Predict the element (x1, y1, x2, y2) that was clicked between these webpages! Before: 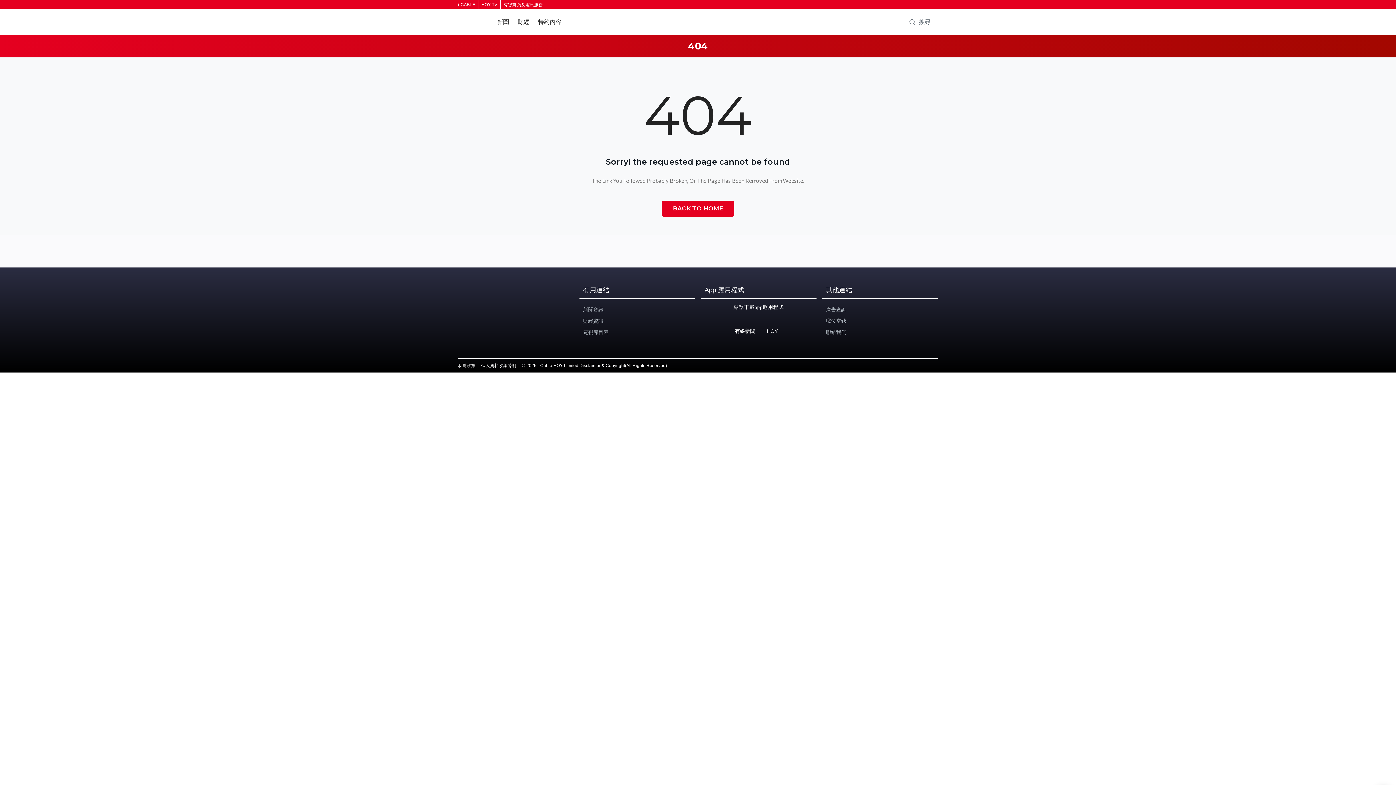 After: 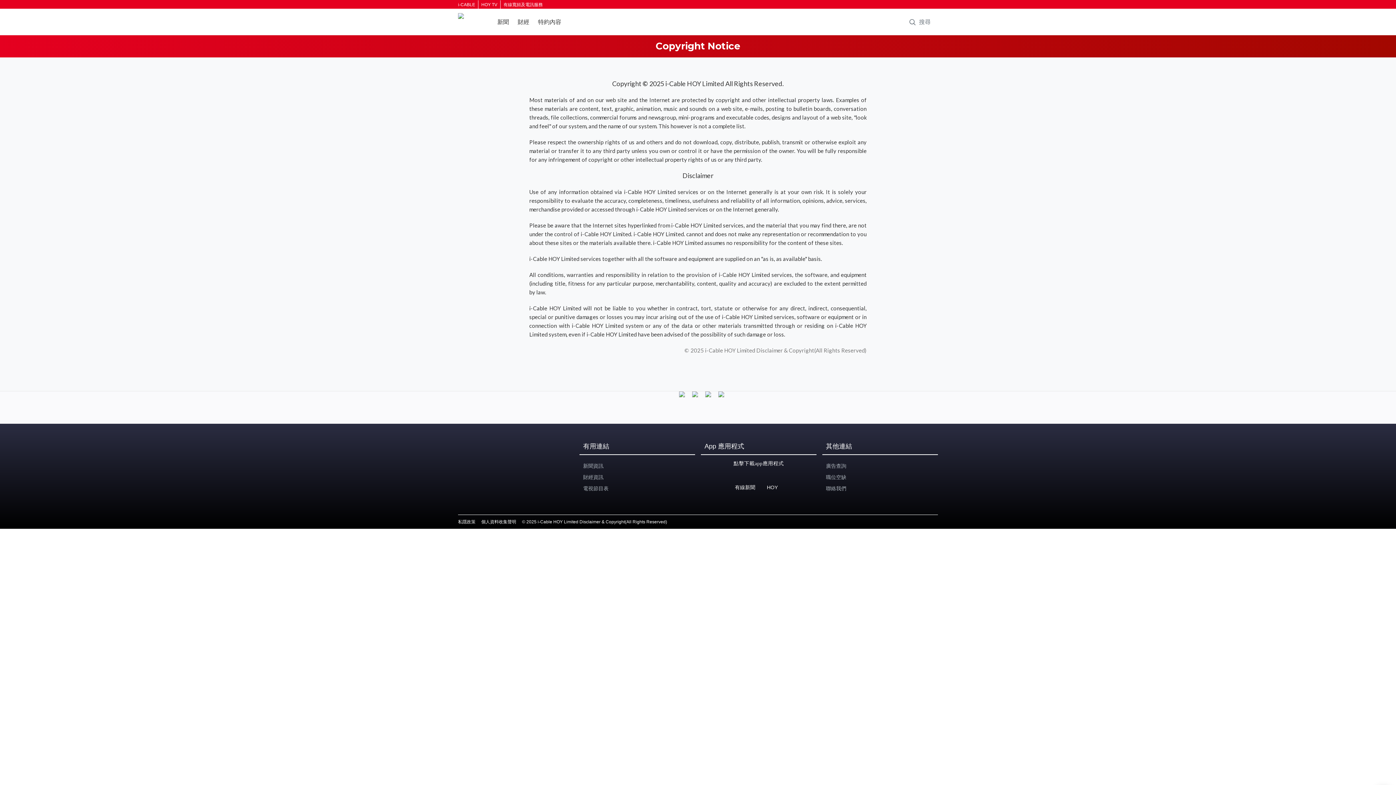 Action: label: 2025 i-Cable HOY Limited Disclaimer & Copyright(All Rights Reserved) bbox: (526, 363, 667, 368)